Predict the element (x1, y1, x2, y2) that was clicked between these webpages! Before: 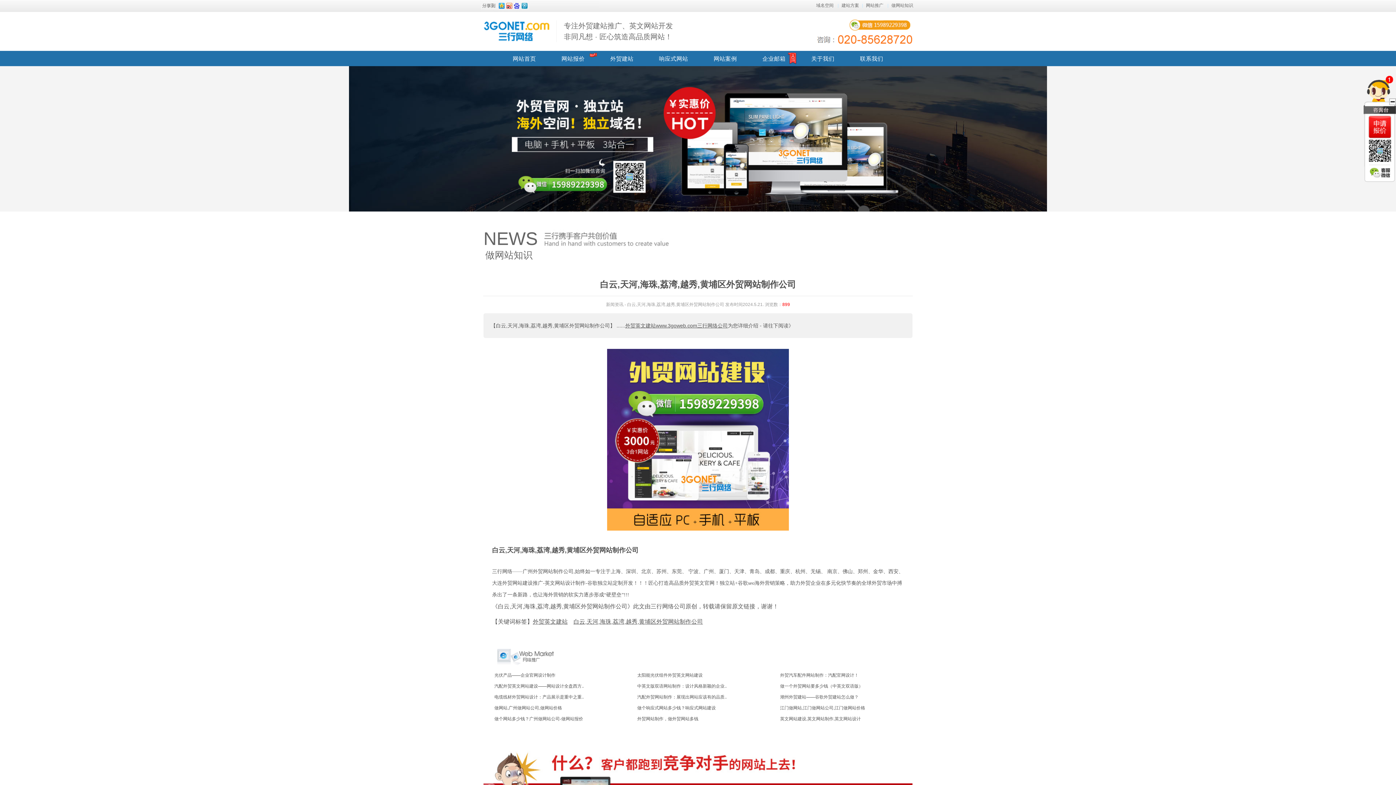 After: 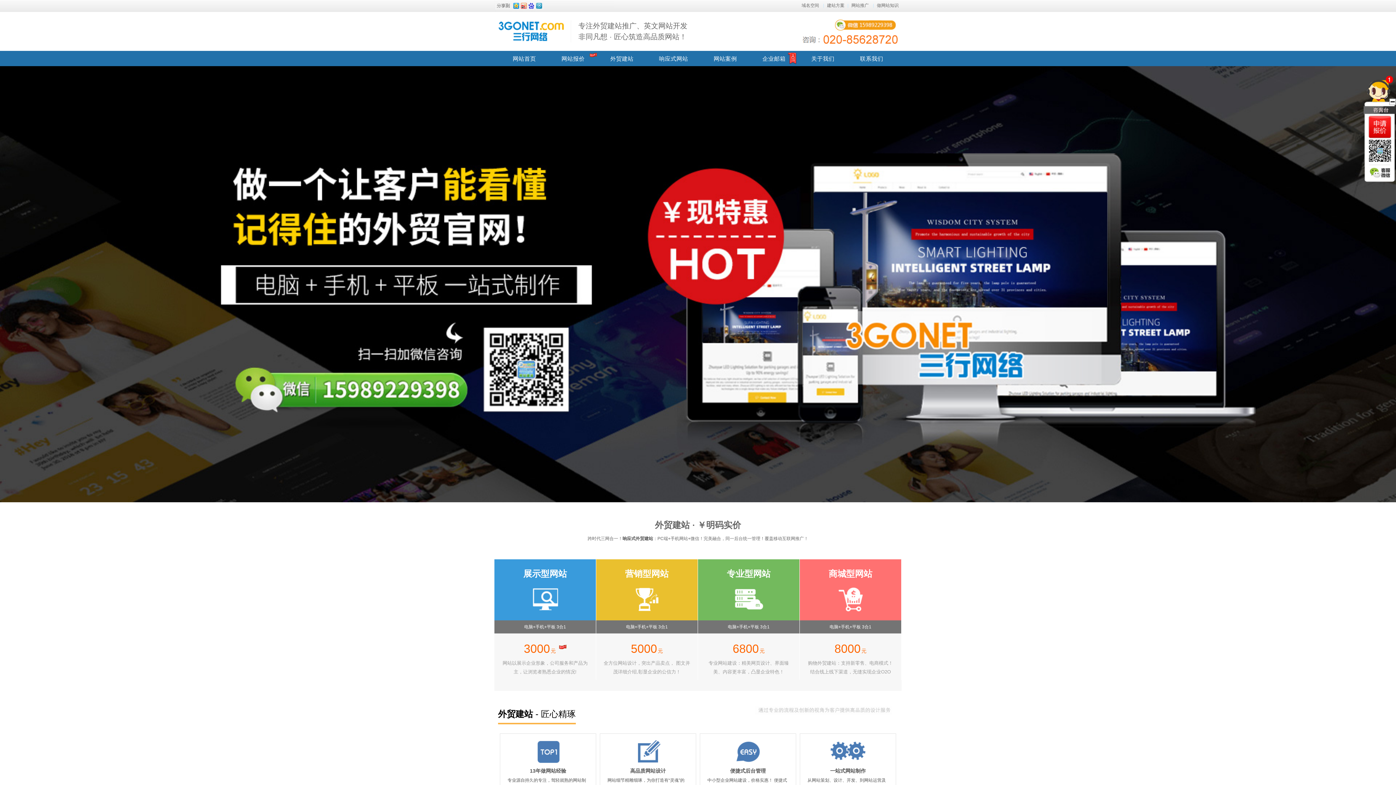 Action: bbox: (625, 322, 728, 328) label: 外贸英文建站www.3goweb.com三行网络公司